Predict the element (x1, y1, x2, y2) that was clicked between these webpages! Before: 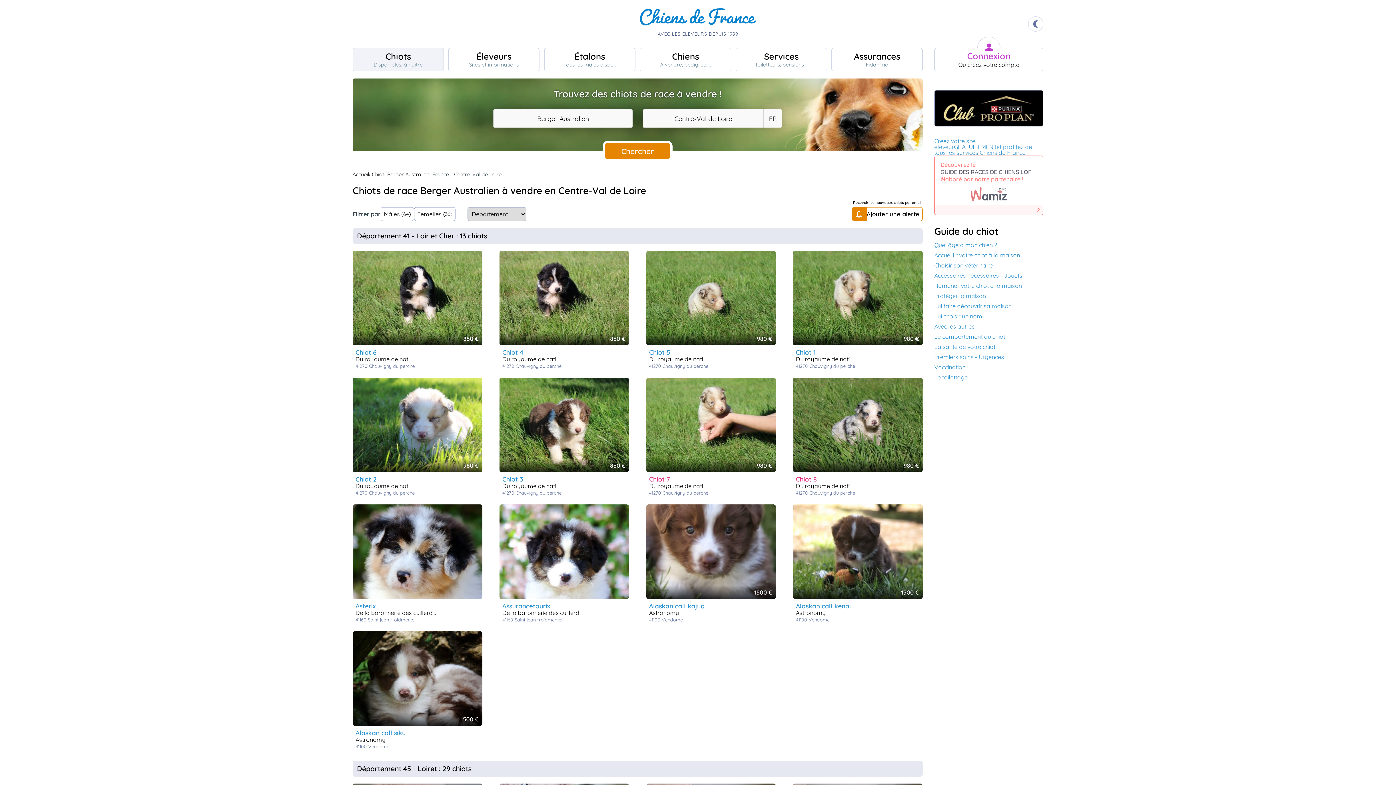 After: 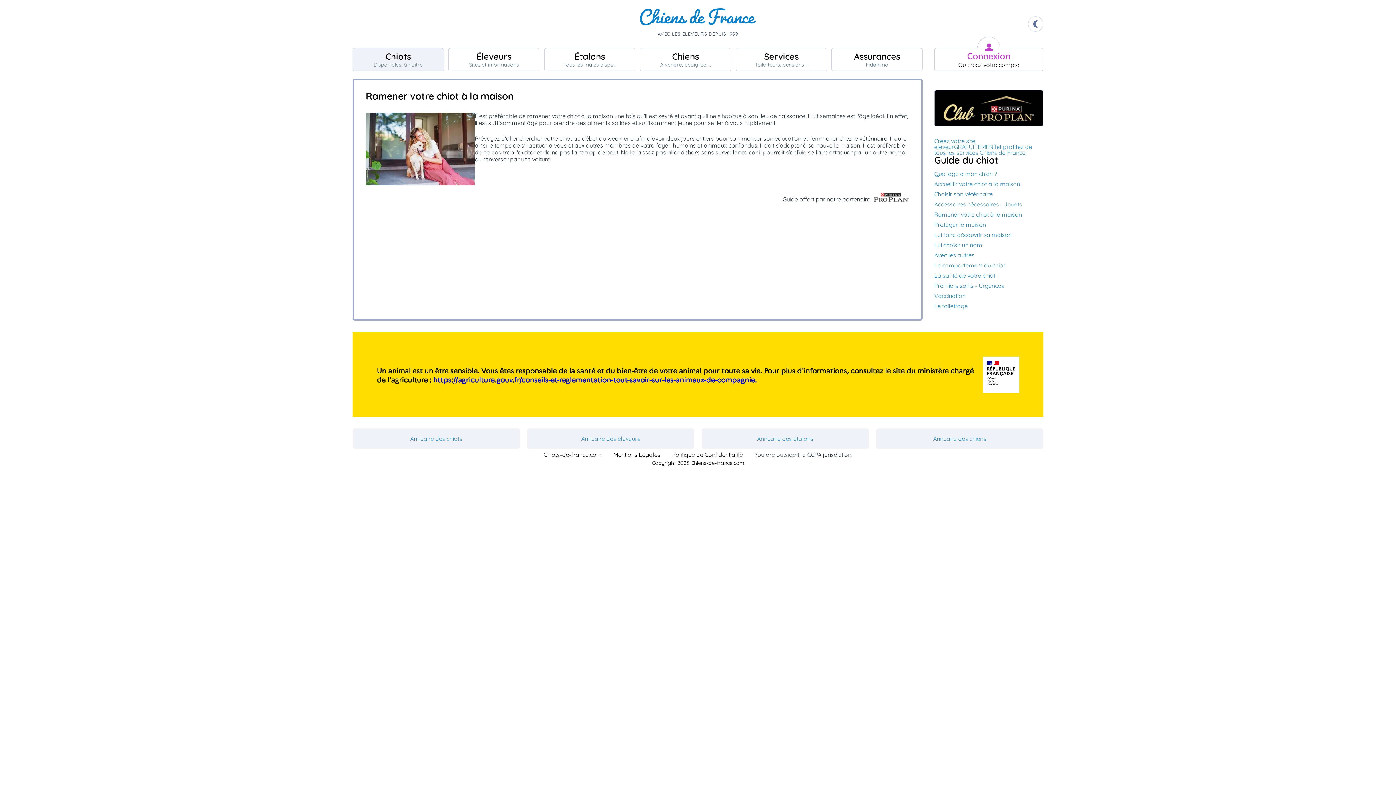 Action: bbox: (934, 282, 1043, 288) label: Ramener votre chiot à la maison